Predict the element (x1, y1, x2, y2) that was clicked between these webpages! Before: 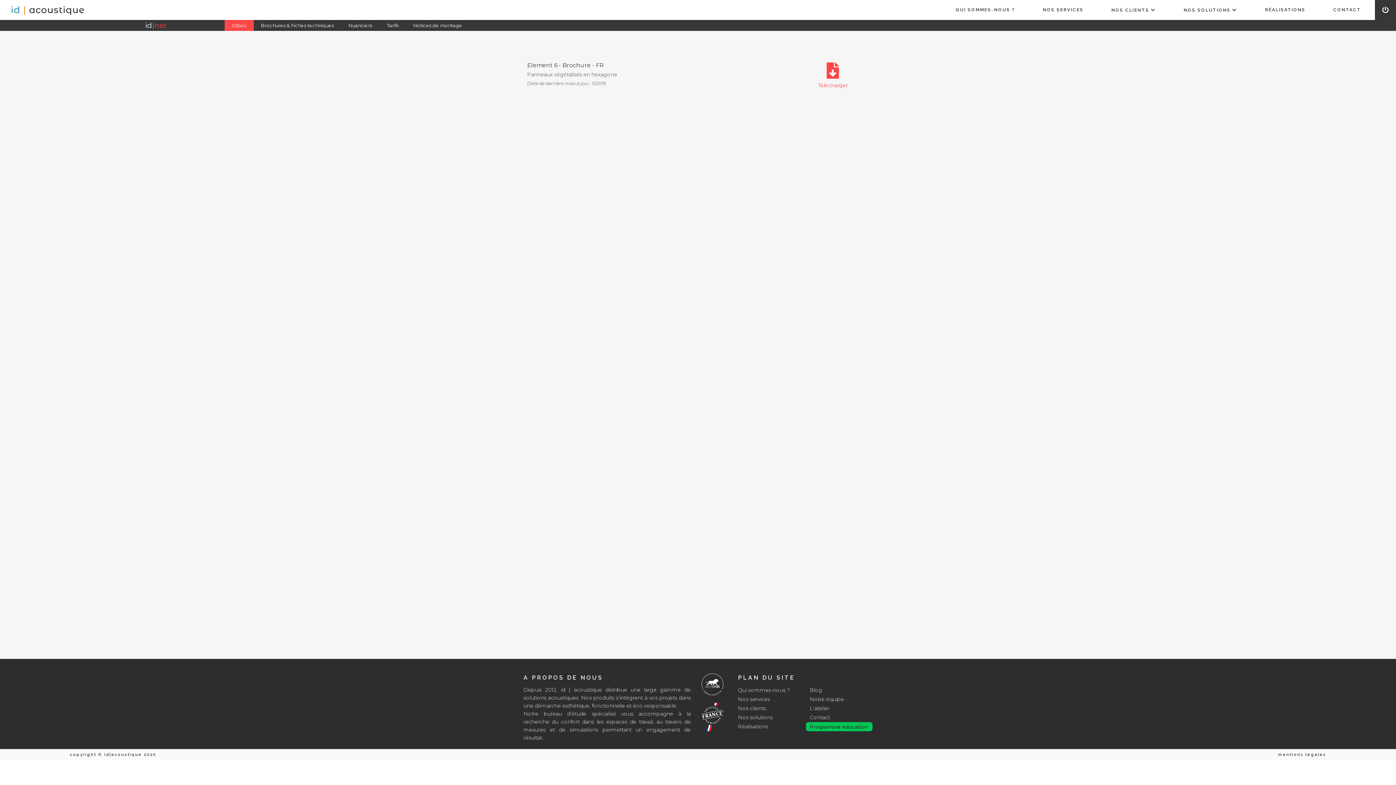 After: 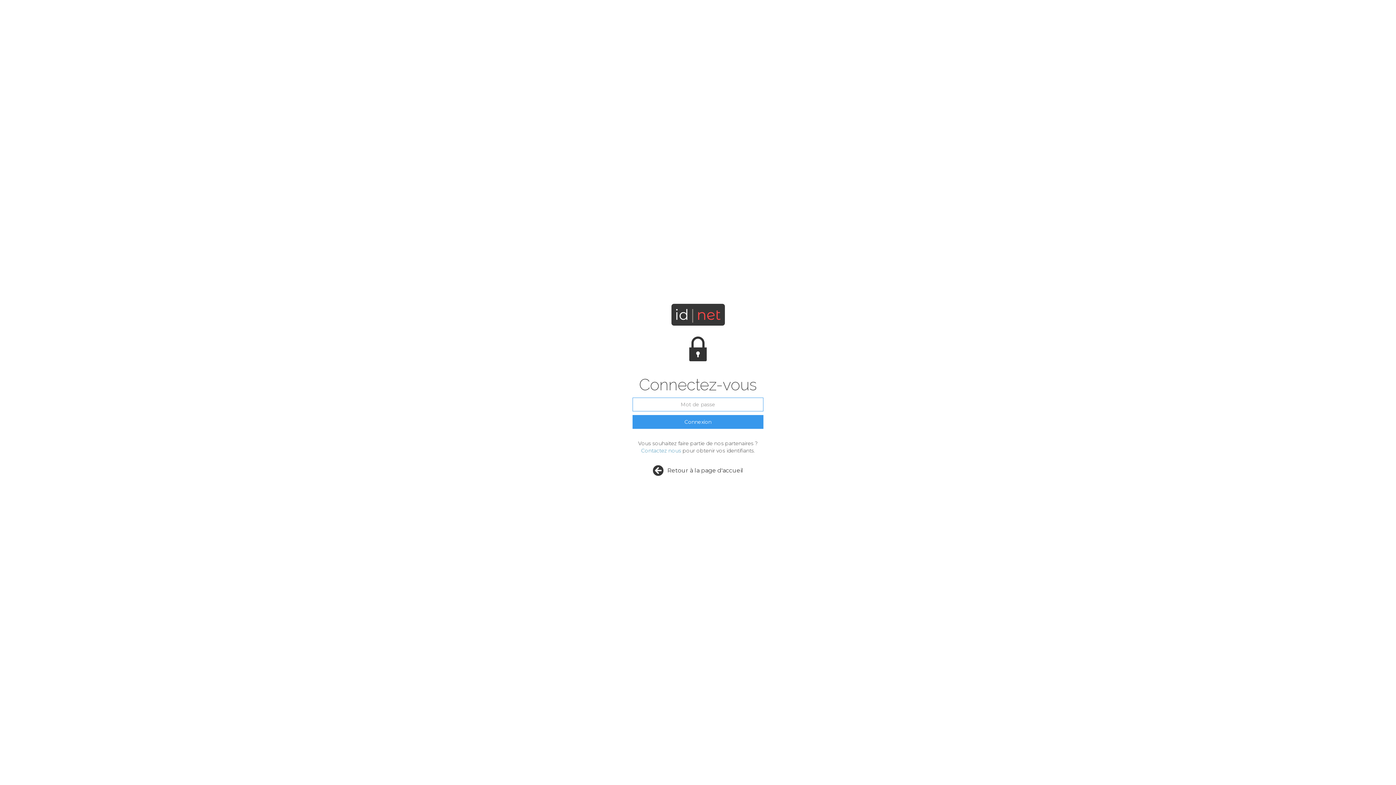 Action: label: Nuanciers bbox: (341, 21, 379, 29)